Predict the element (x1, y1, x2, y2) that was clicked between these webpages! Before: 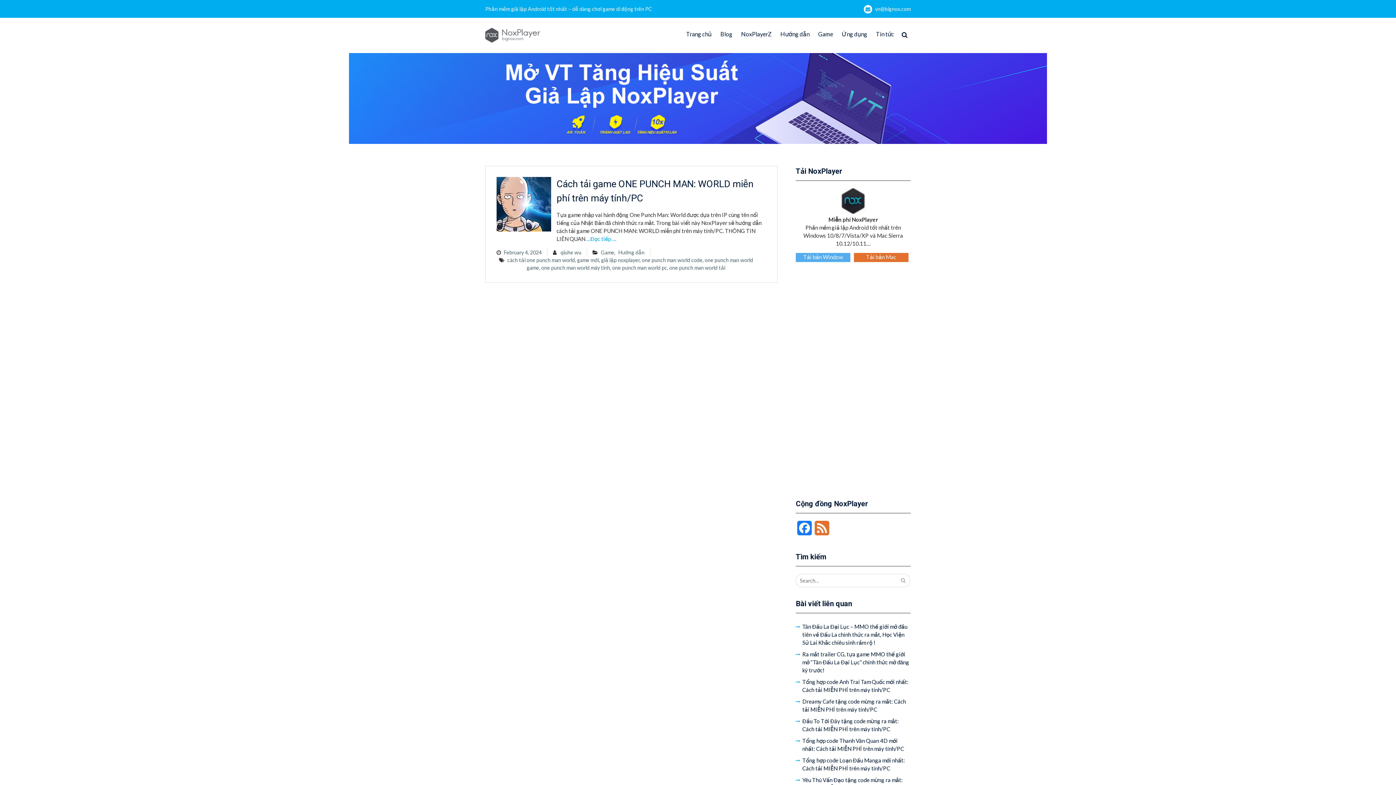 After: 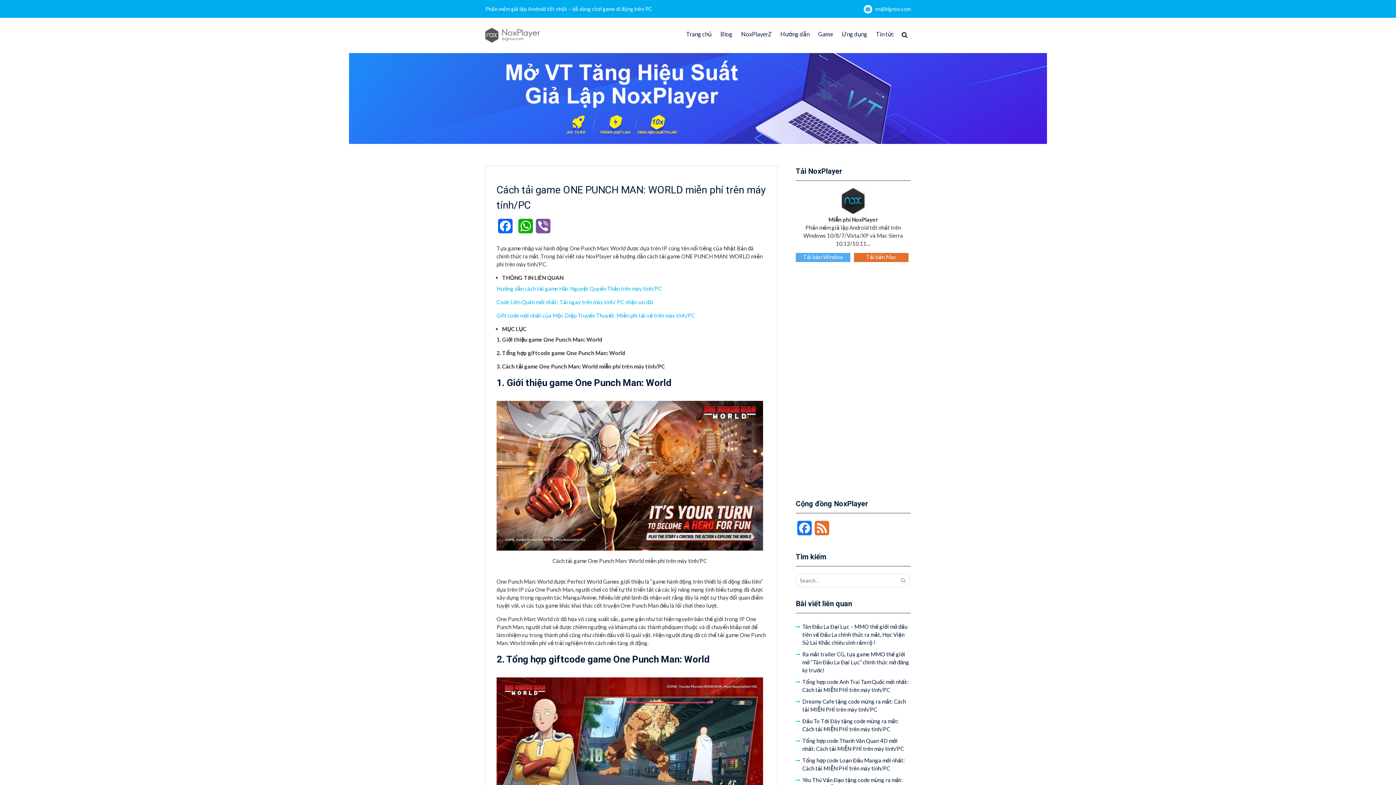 Action: bbox: (504, 249, 541, 255) label: February 4, 2024